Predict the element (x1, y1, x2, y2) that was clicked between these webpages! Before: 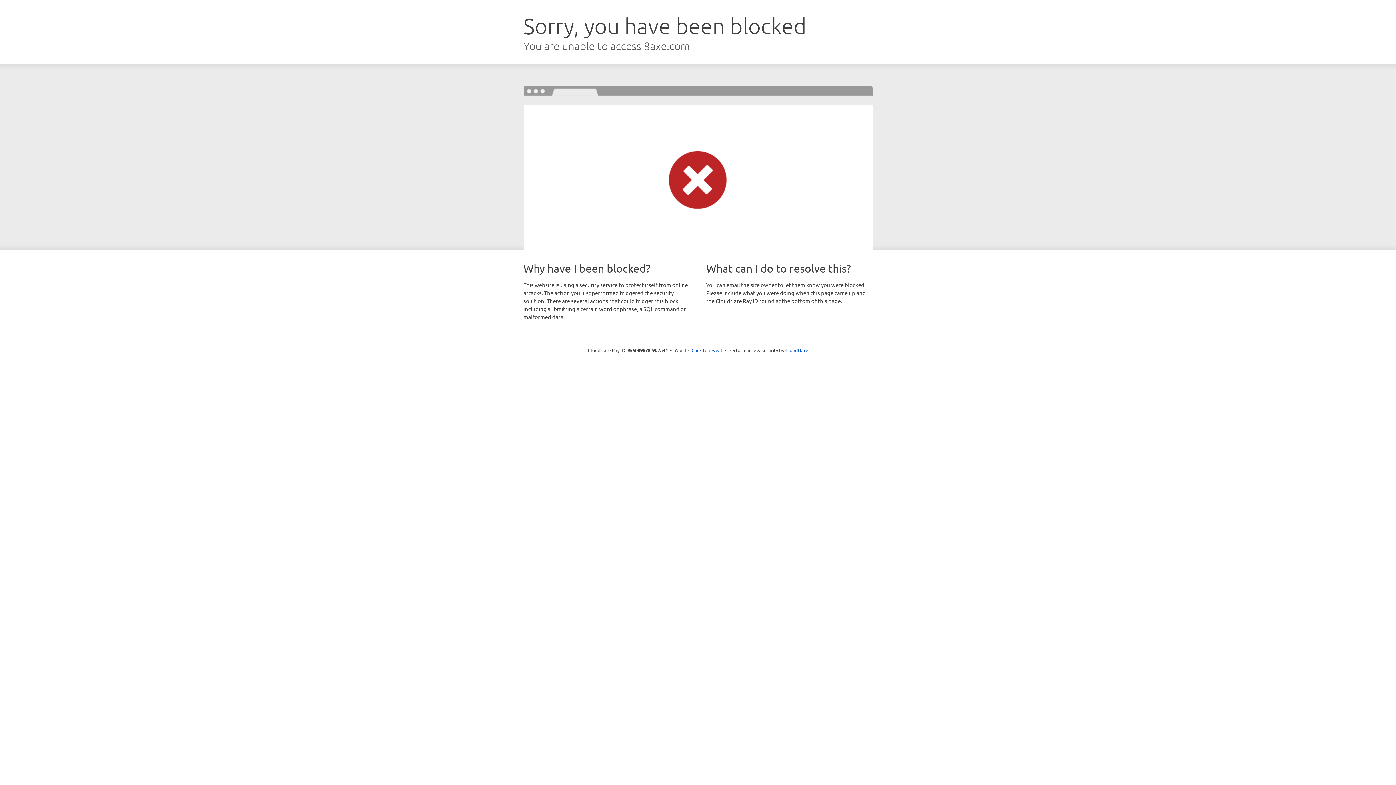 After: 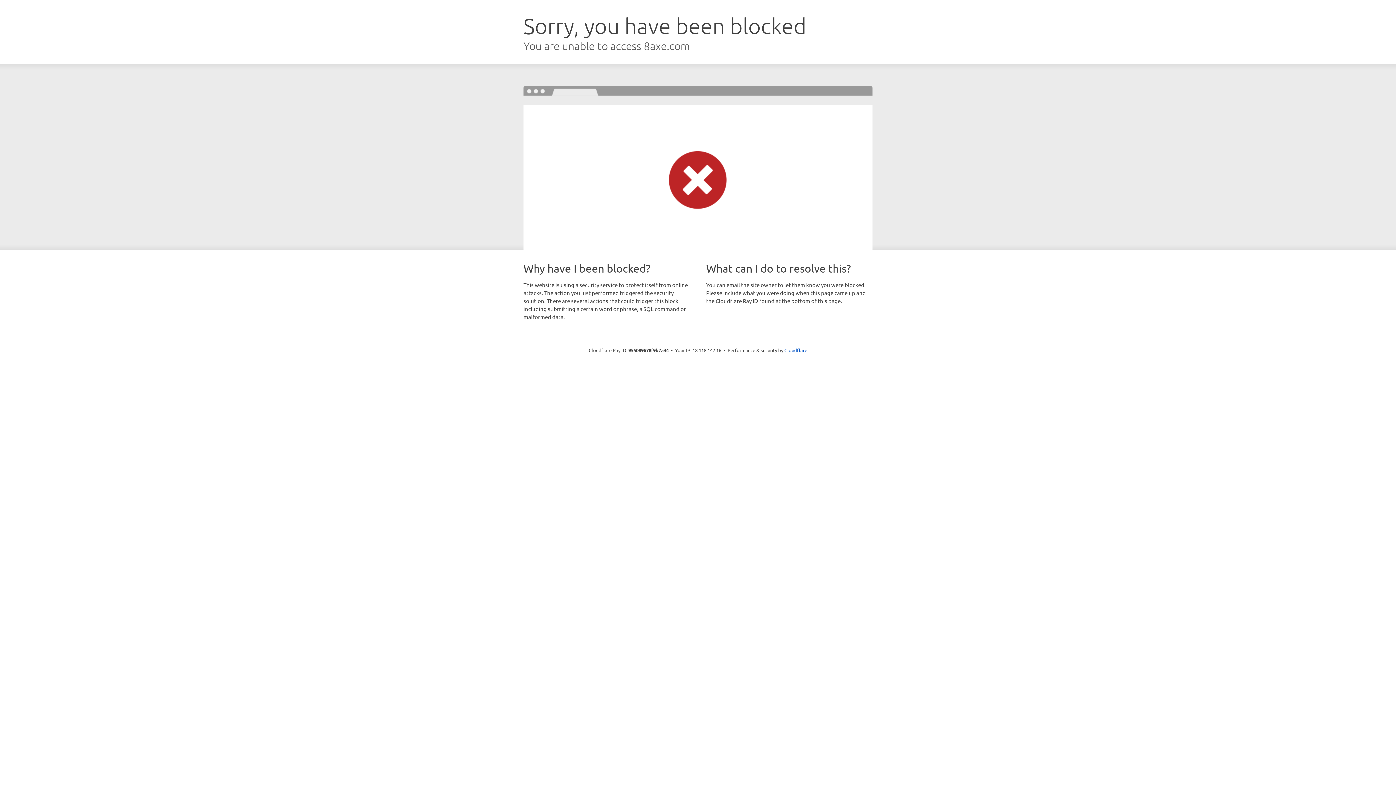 Action: label: Click to reveal bbox: (691, 346, 722, 353)